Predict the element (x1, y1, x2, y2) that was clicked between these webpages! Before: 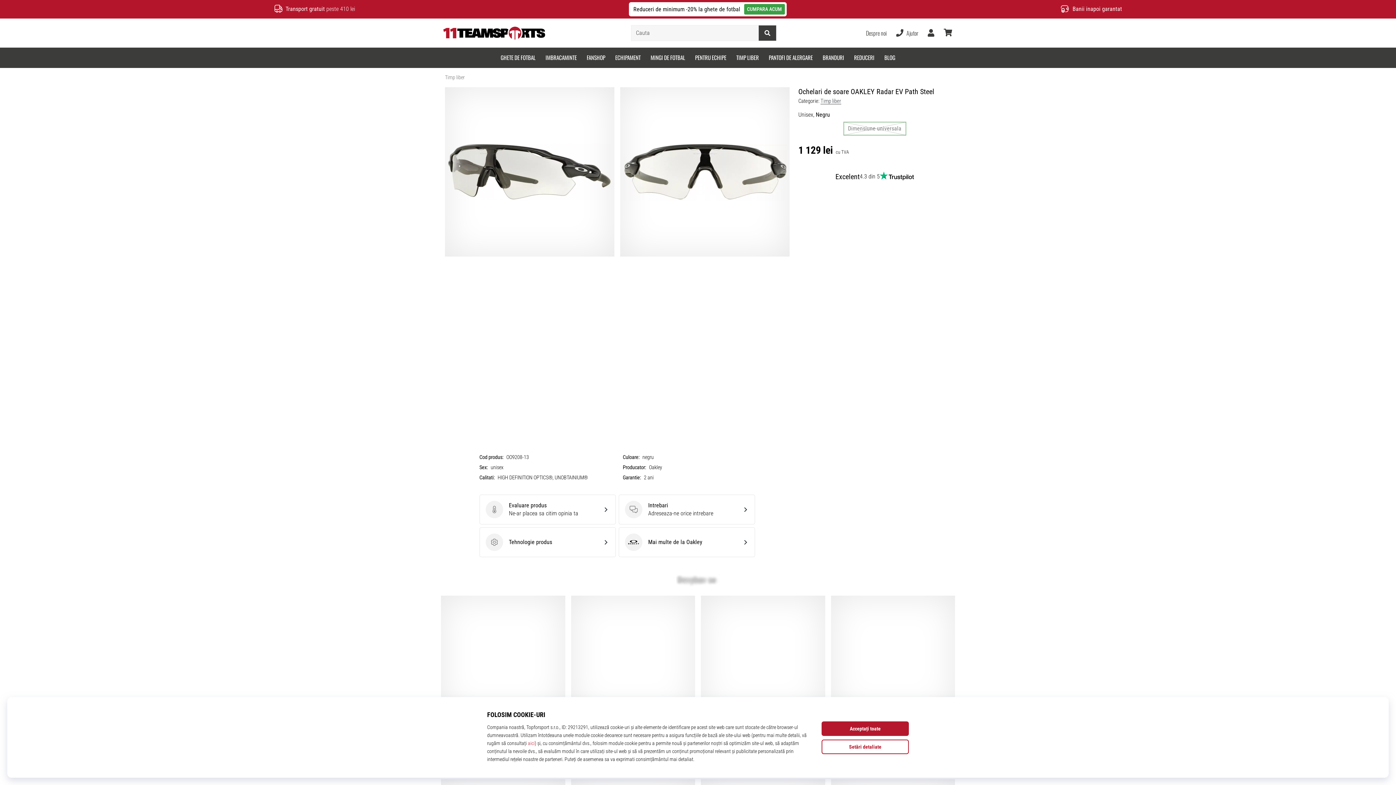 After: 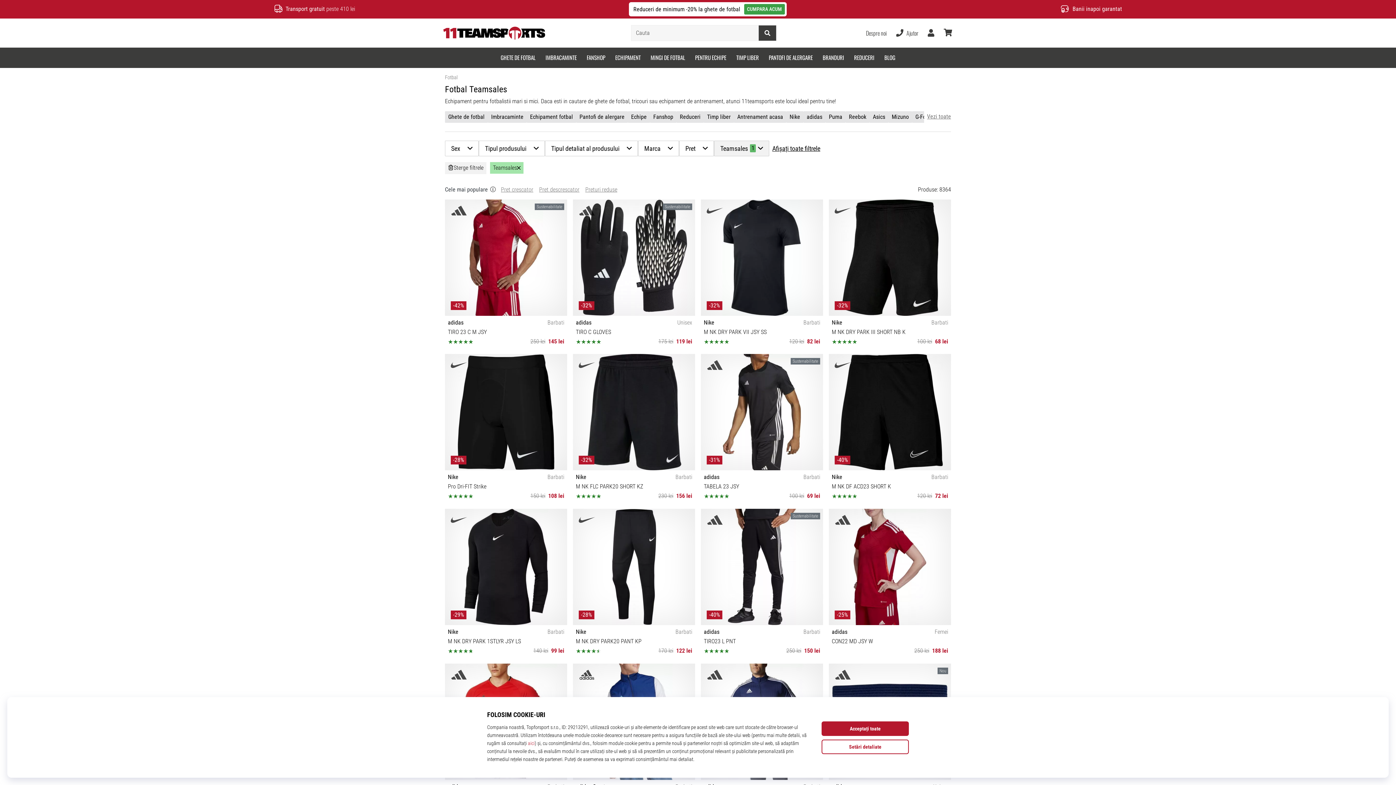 Action: bbox: (690, 47, 731, 67) label: PENTRU ECHIPE